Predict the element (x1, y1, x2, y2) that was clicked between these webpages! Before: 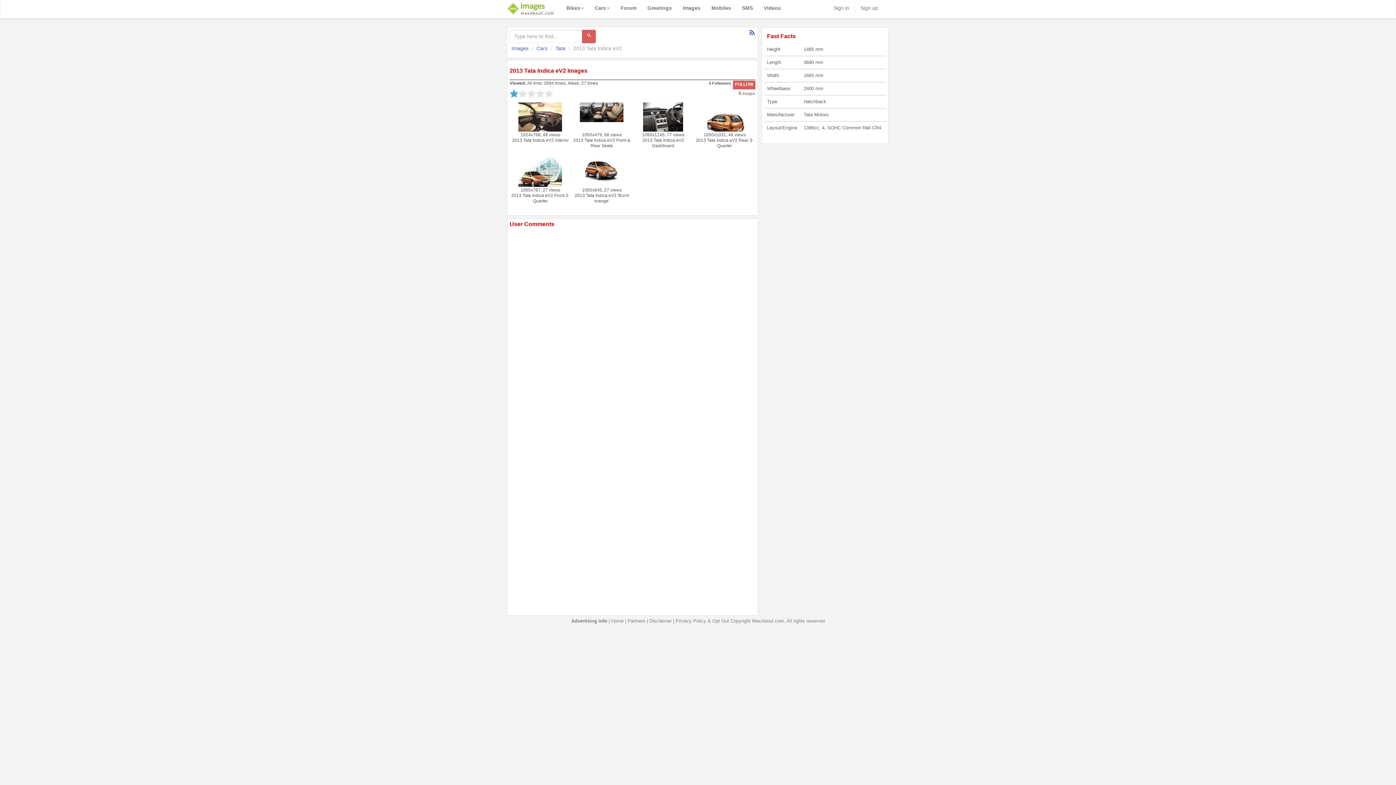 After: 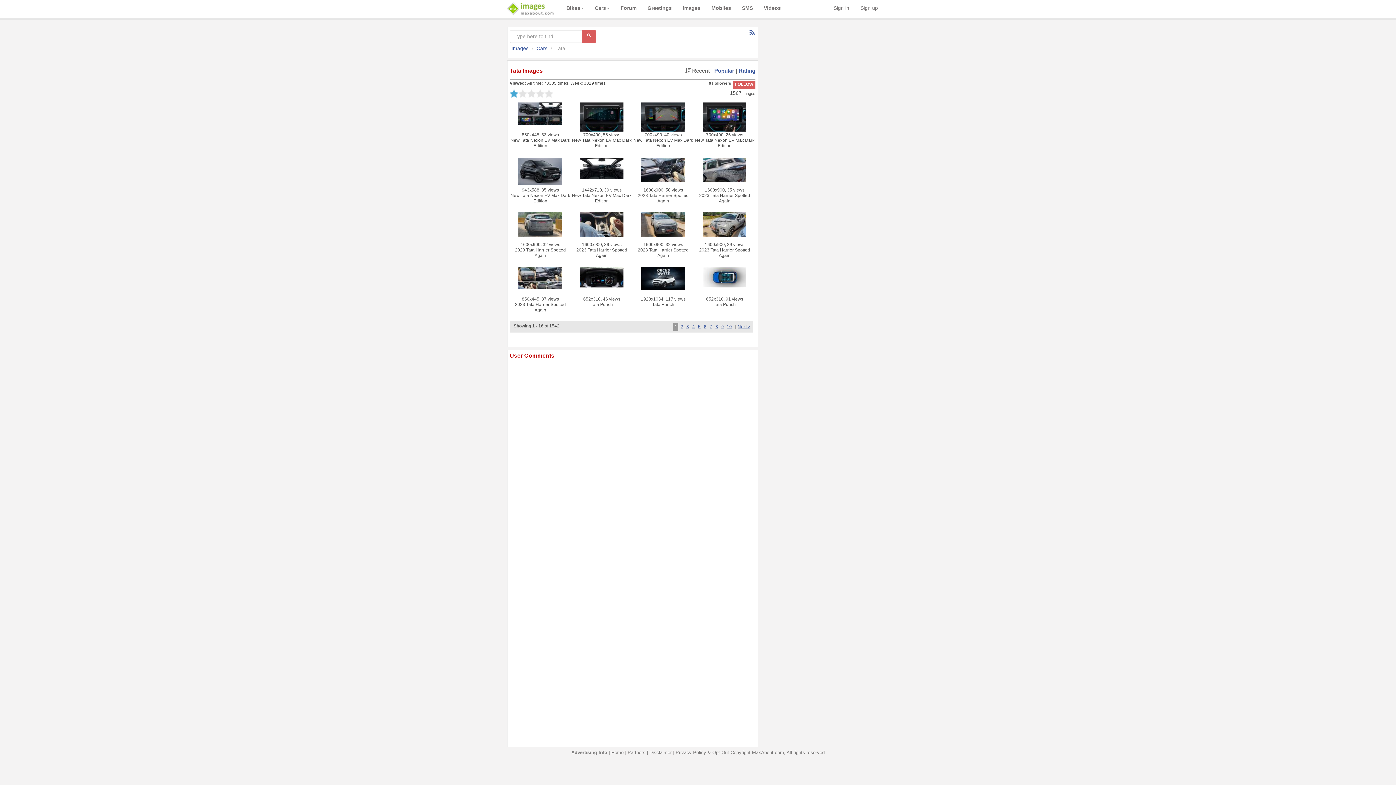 Action: label: Tata bbox: (555, 45, 565, 51)